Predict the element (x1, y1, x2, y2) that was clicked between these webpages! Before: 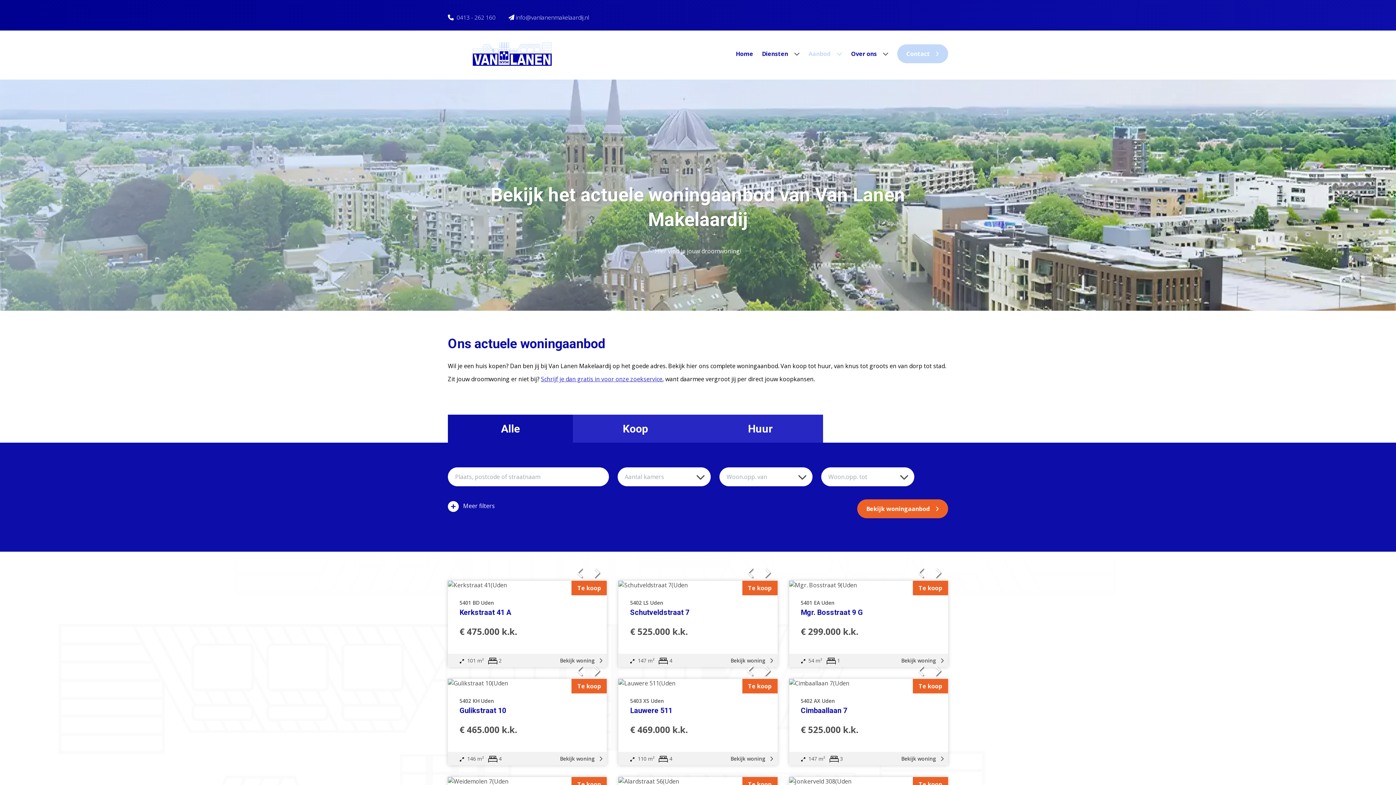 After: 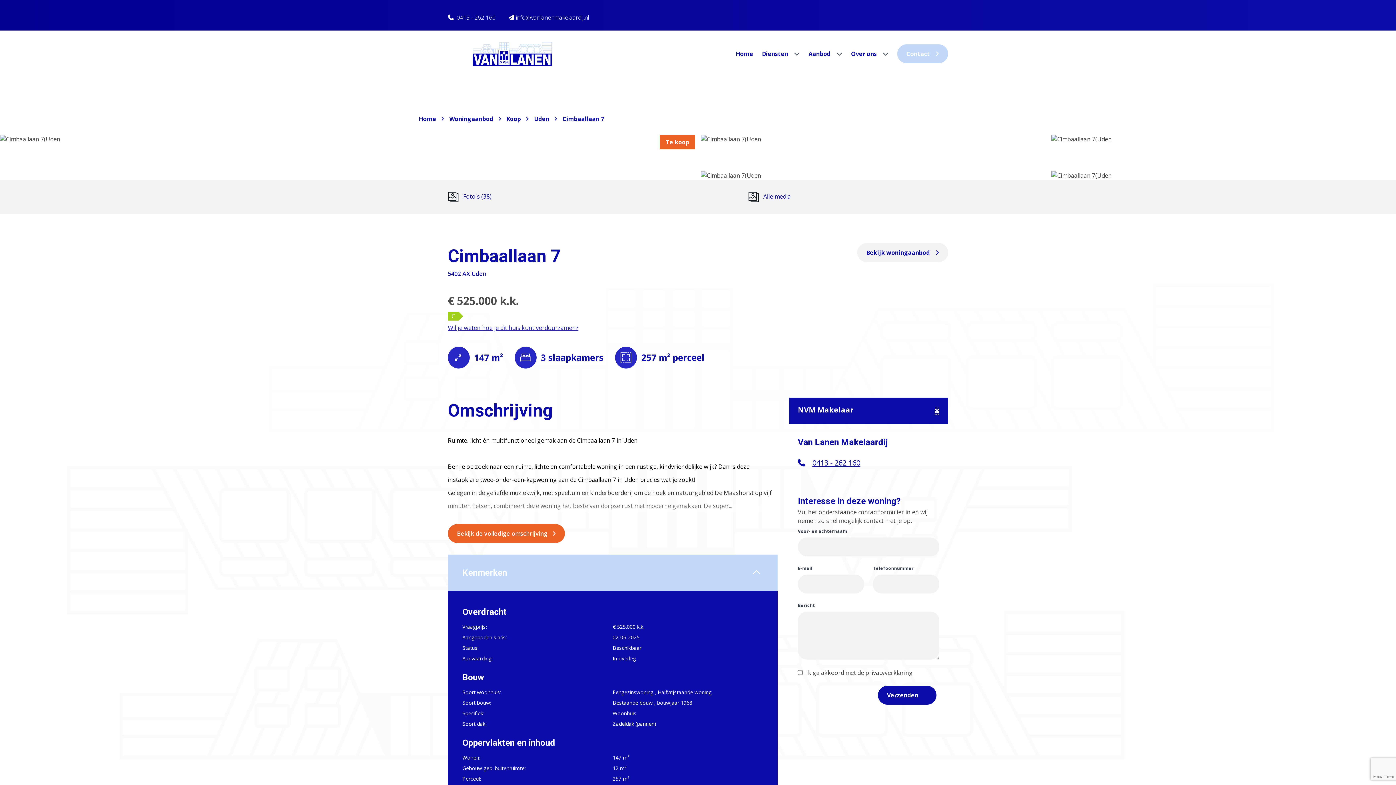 Action: label: Bekijk woning  bbox: (901, 755, 943, 762)